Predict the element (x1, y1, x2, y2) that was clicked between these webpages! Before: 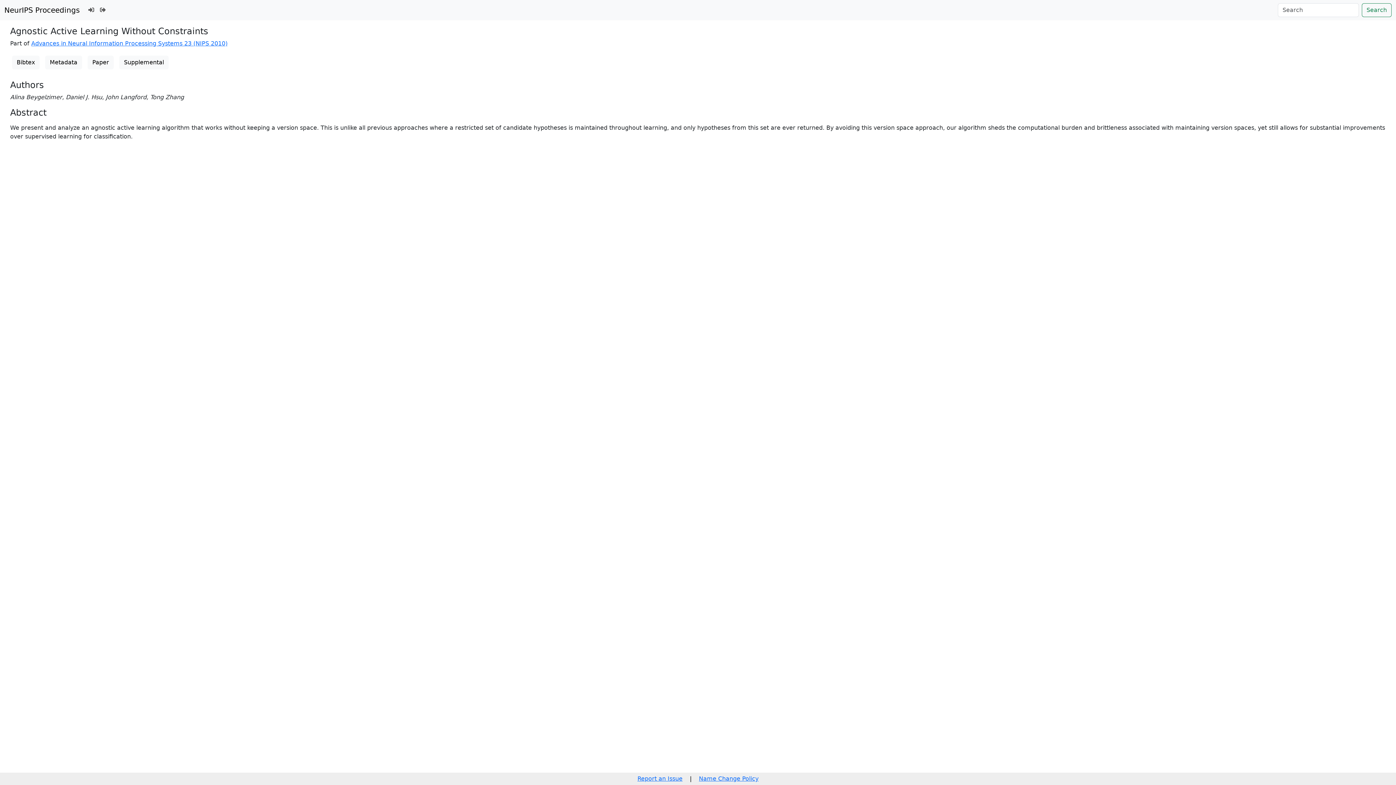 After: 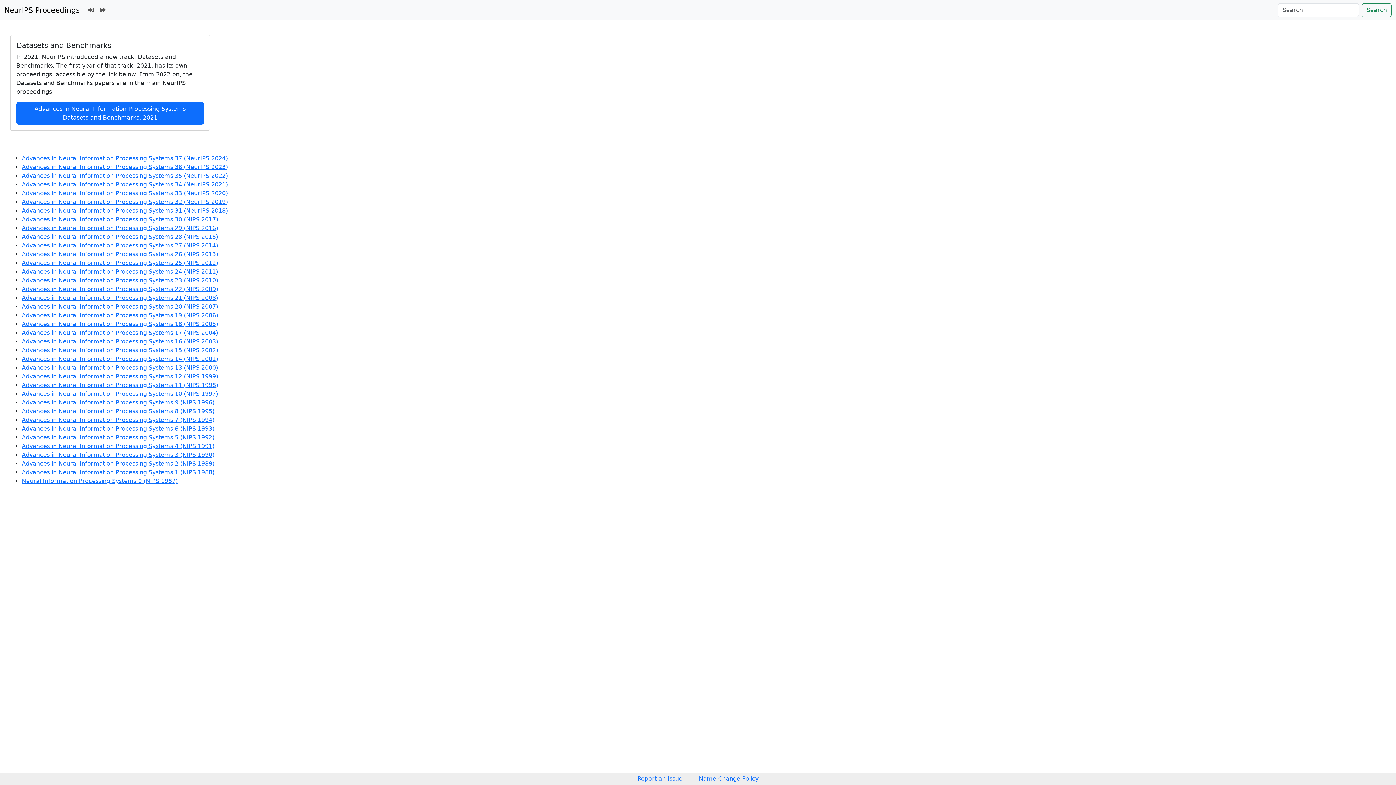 Action: bbox: (4, 2, 79, 17) label: NeurIPS Proceedings